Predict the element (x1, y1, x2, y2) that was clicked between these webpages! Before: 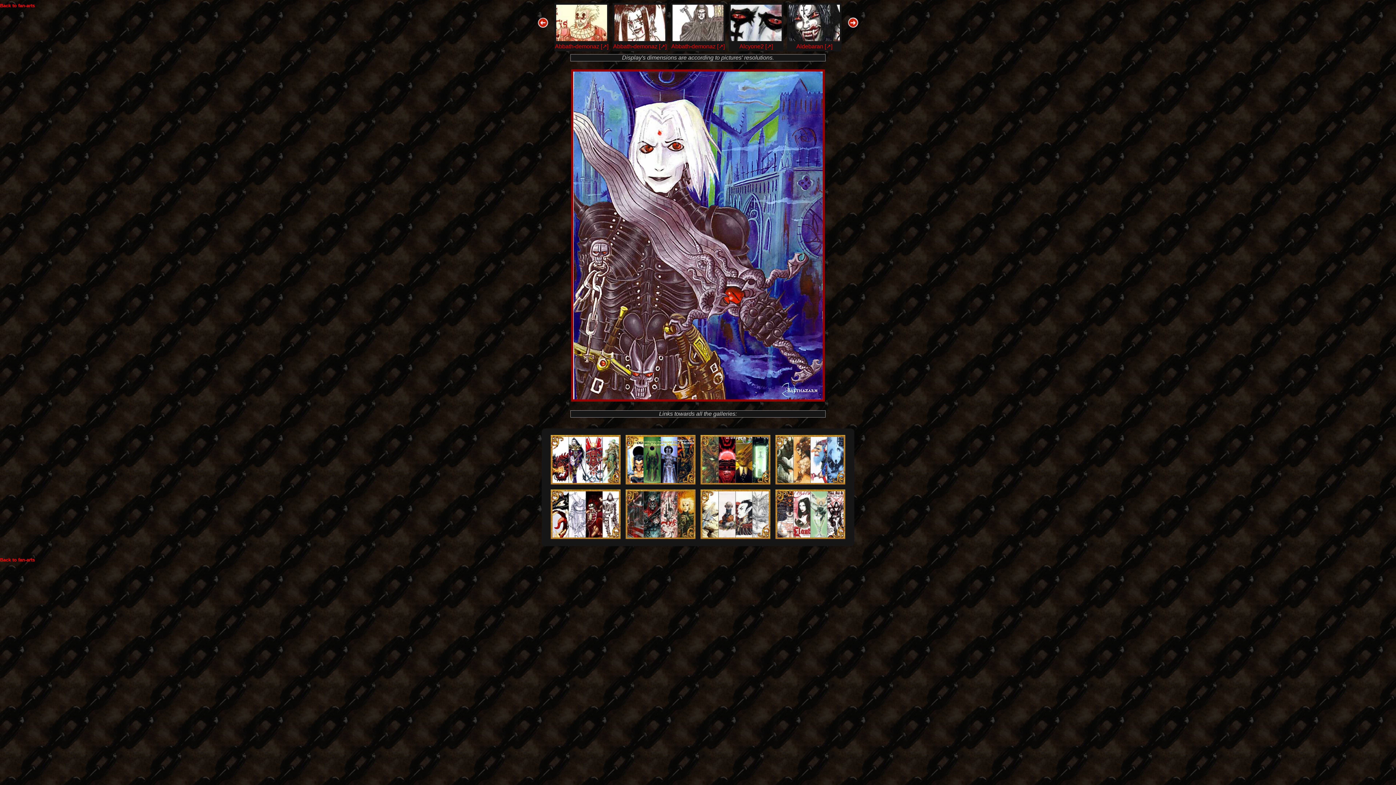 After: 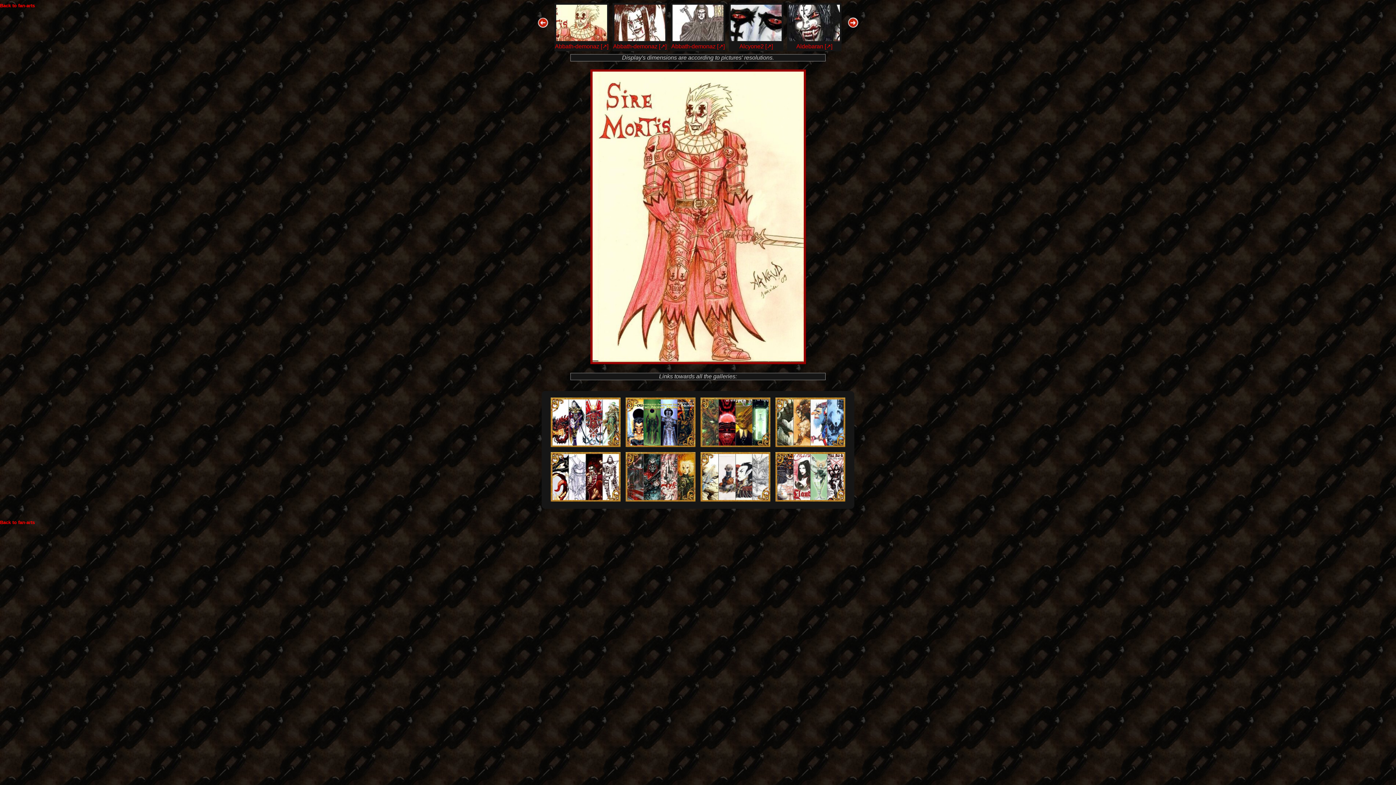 Action: bbox: (554, 2, 605, 42)